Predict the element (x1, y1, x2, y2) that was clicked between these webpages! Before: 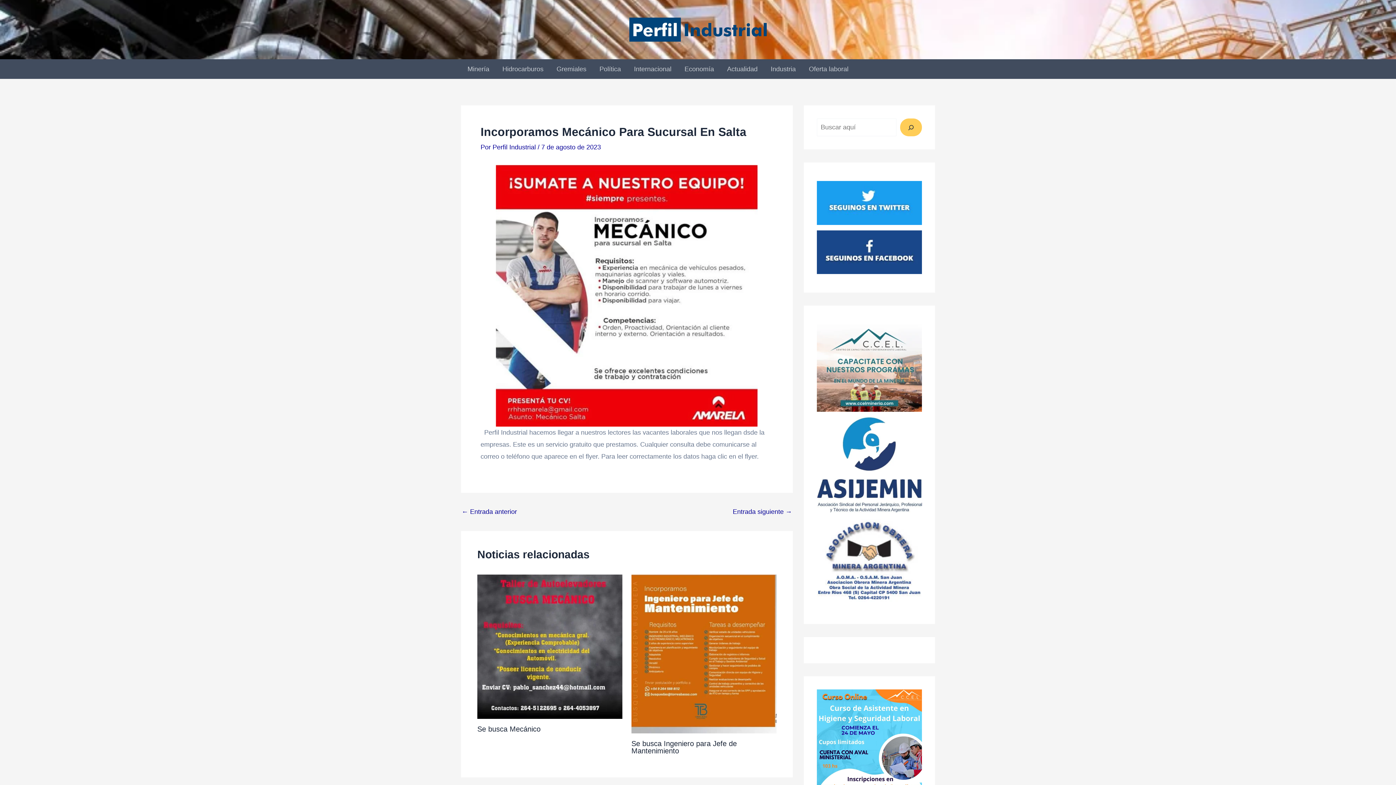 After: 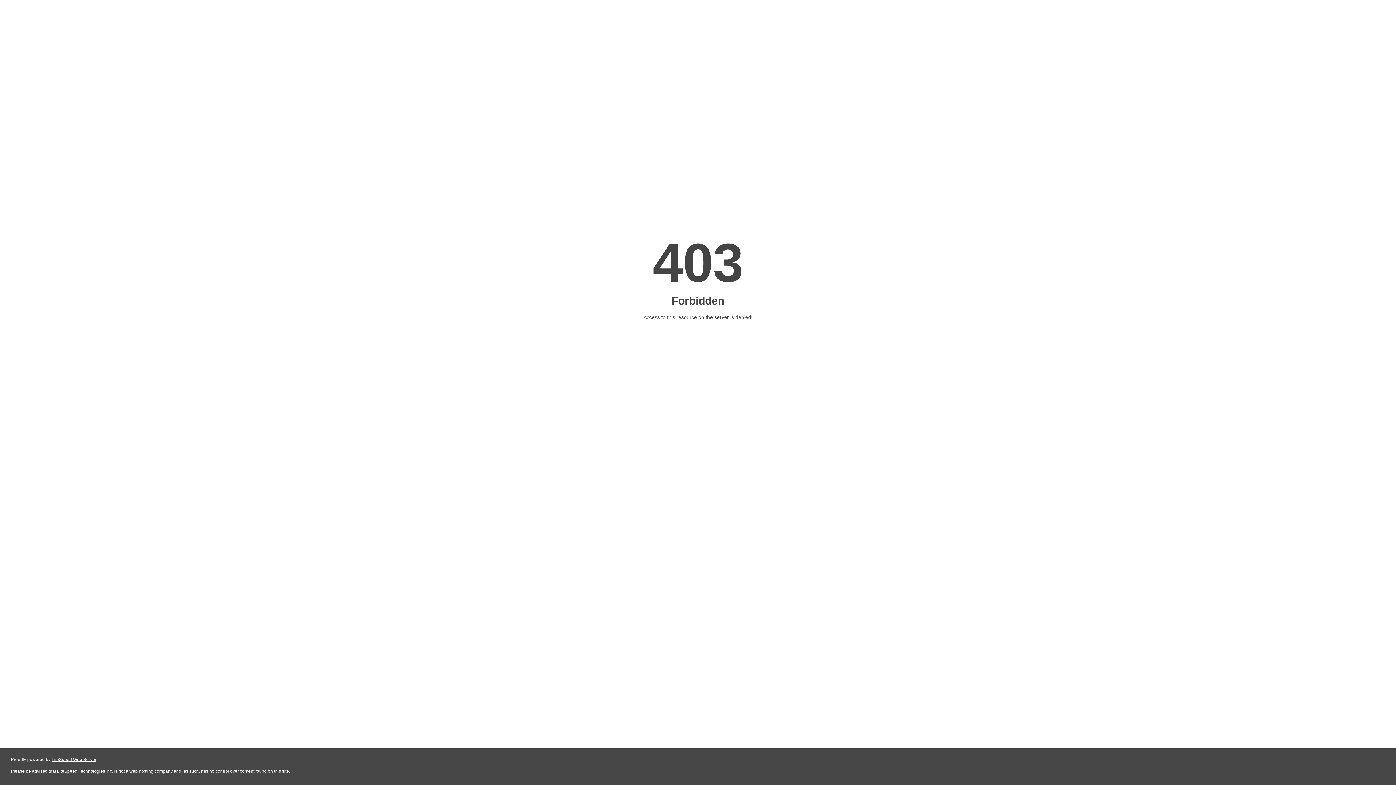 Action: bbox: (817, 460, 922, 468) label: asijemin 3